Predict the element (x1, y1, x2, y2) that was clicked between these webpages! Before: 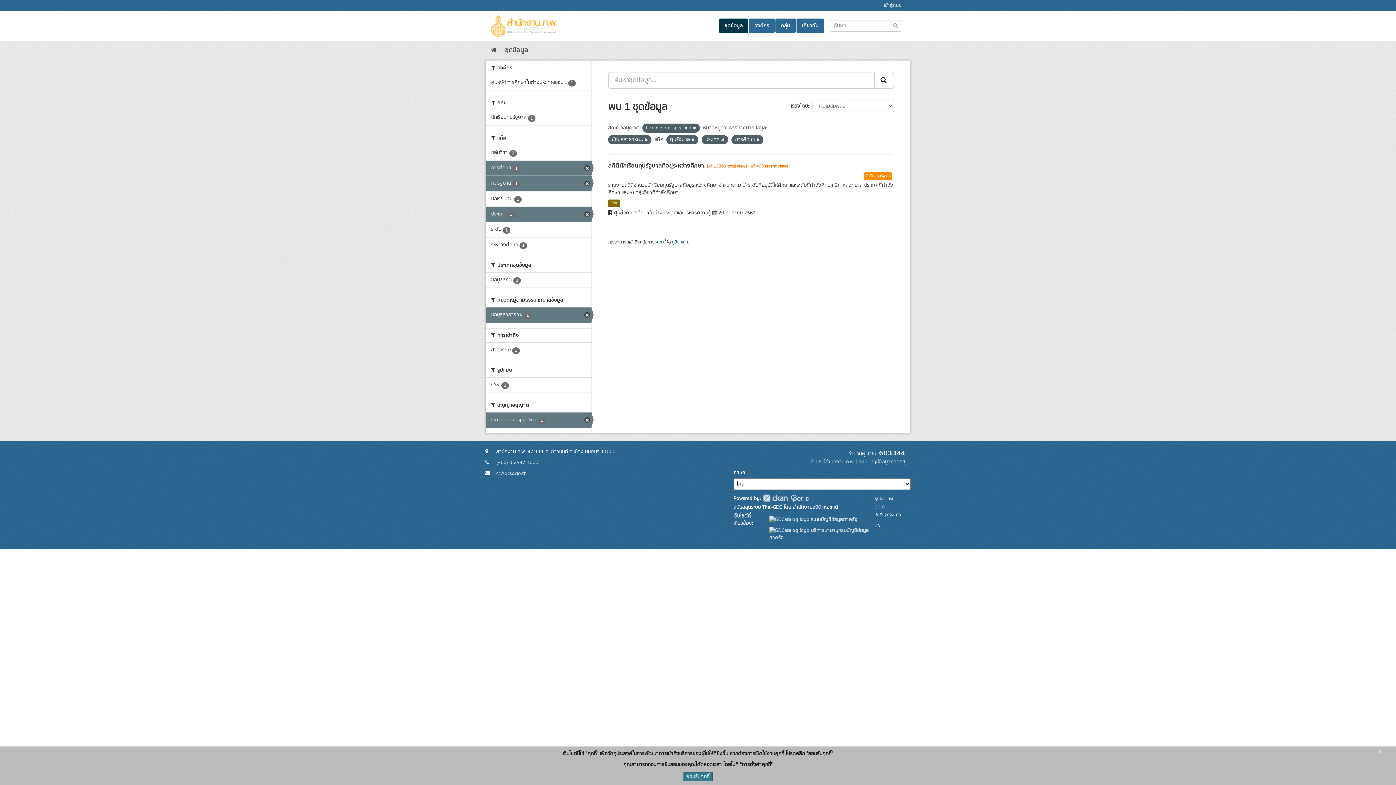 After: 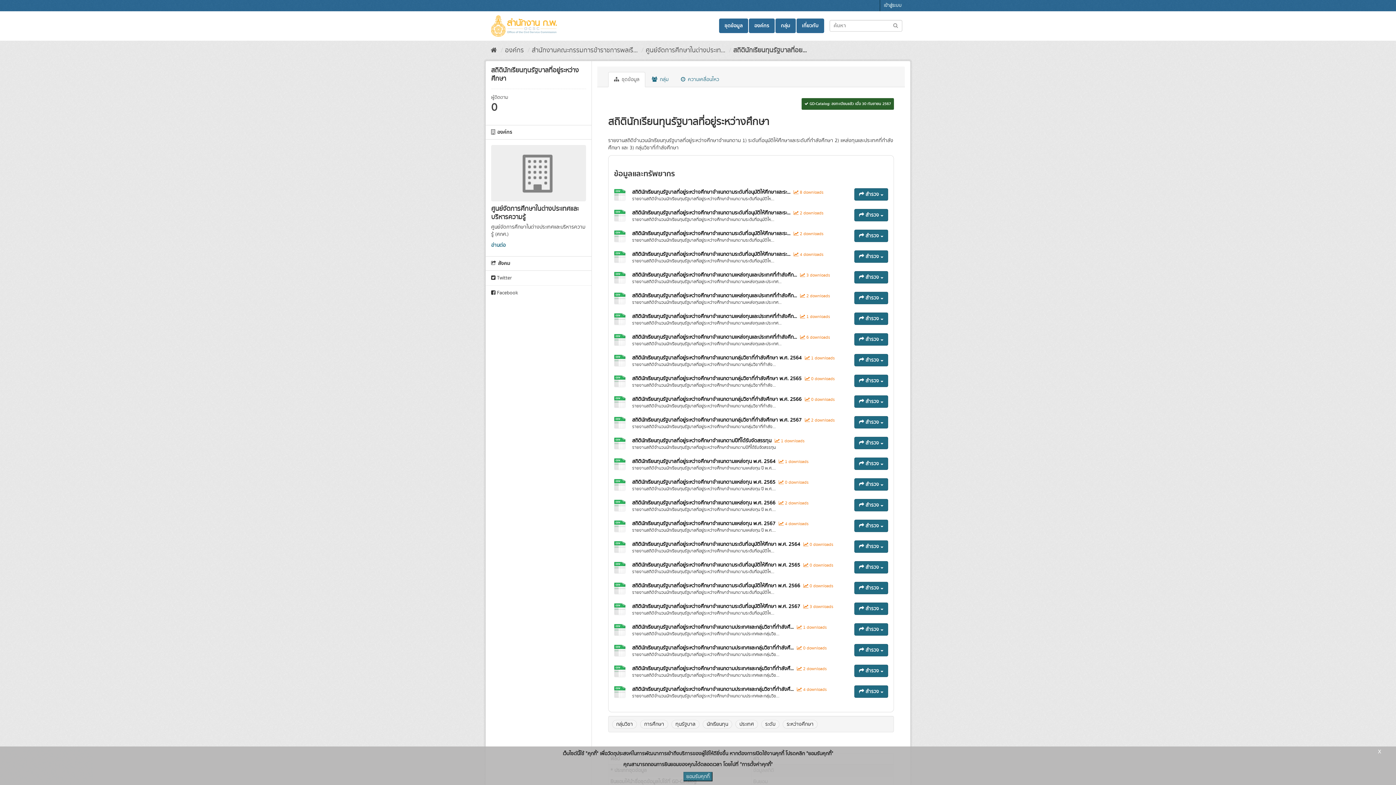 Action: label: สถิตินักเรียนทุนรัฐบาลที่อยู่ระหว่างศึกษา bbox: (608, 161, 704, 170)